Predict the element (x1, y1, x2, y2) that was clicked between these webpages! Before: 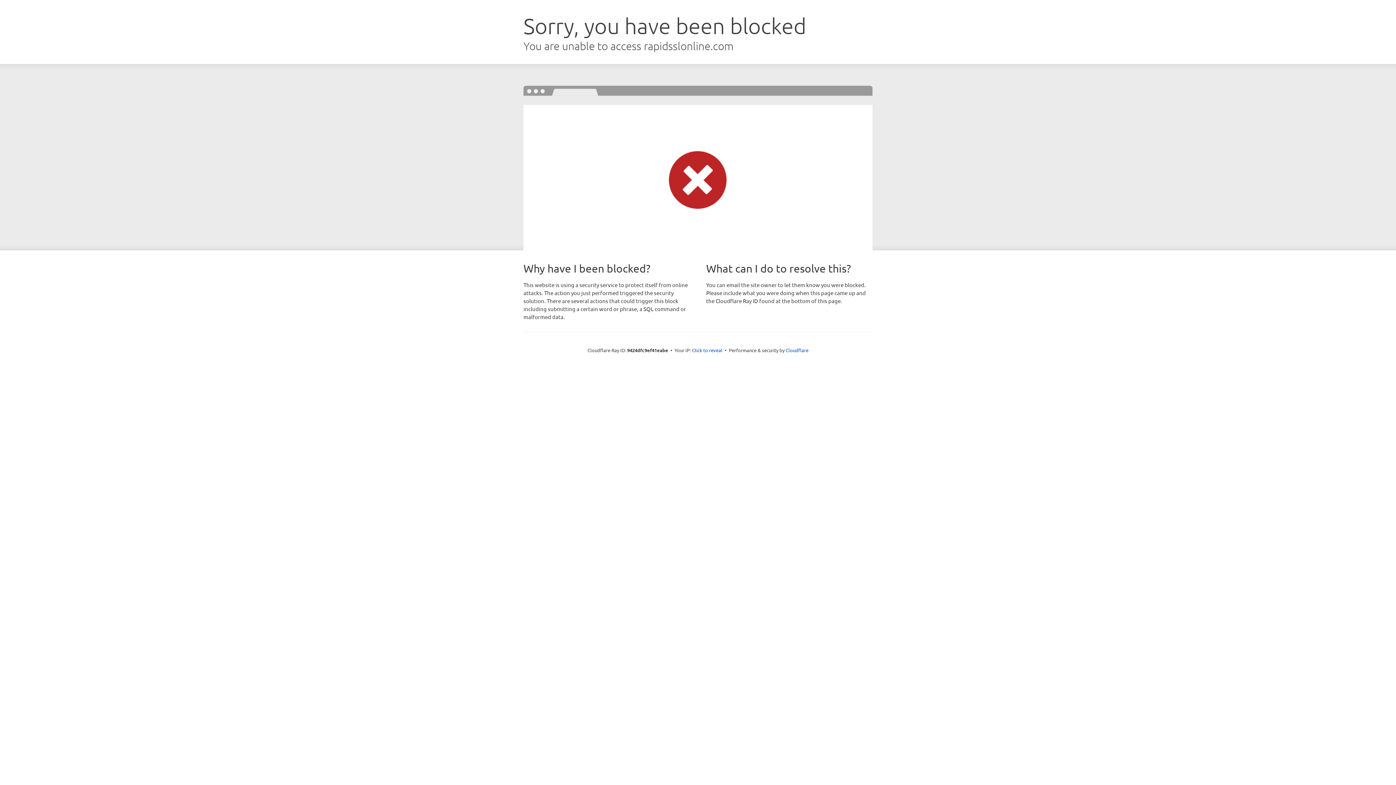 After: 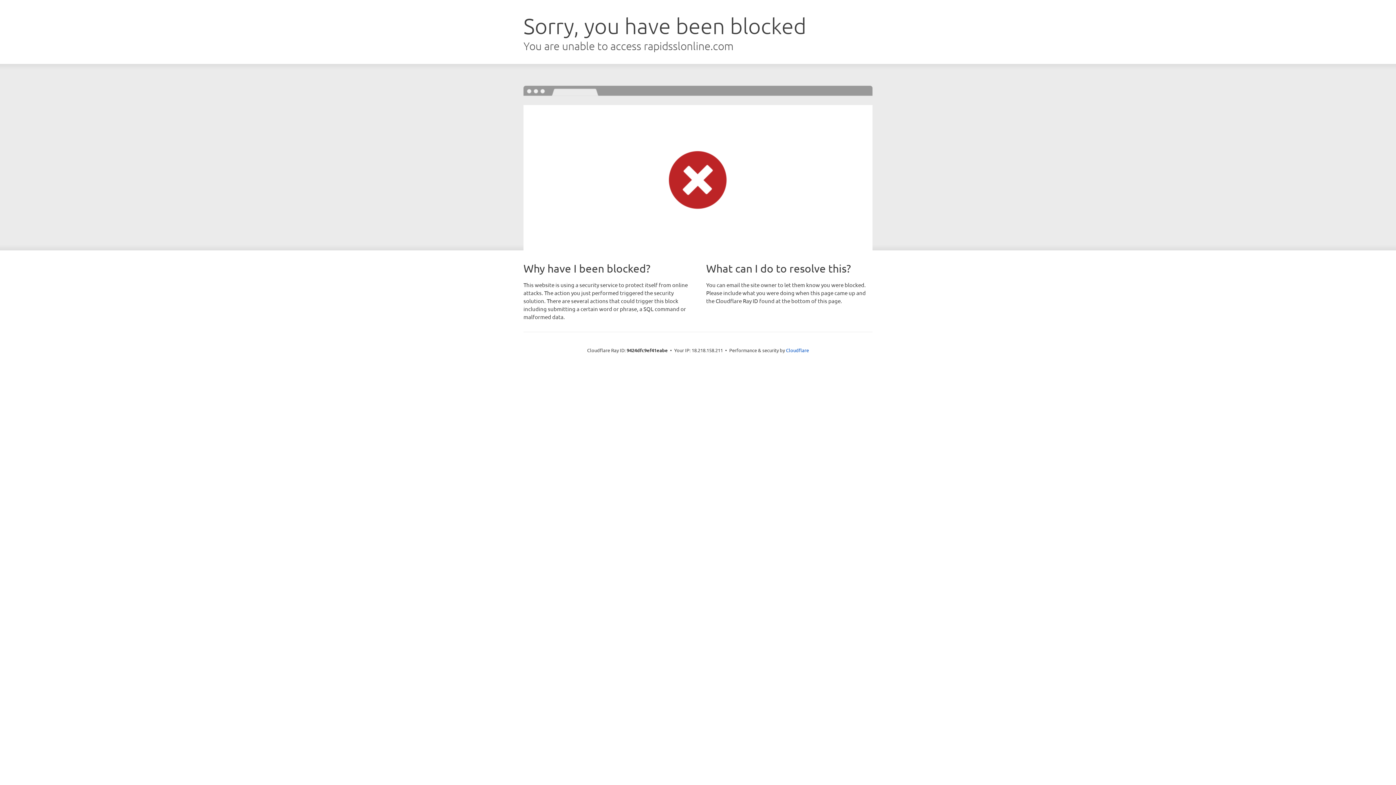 Action: bbox: (692, 346, 722, 353) label: Click to reveal